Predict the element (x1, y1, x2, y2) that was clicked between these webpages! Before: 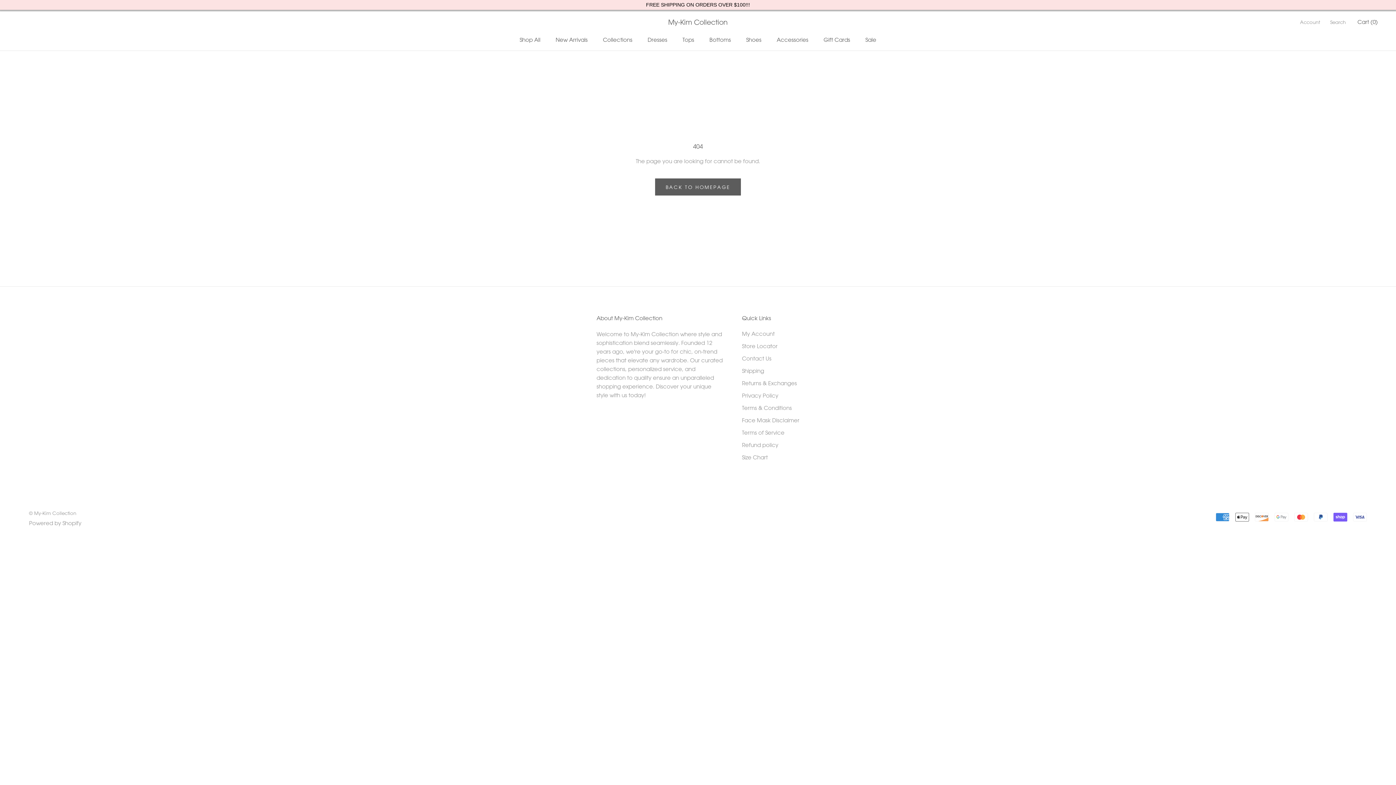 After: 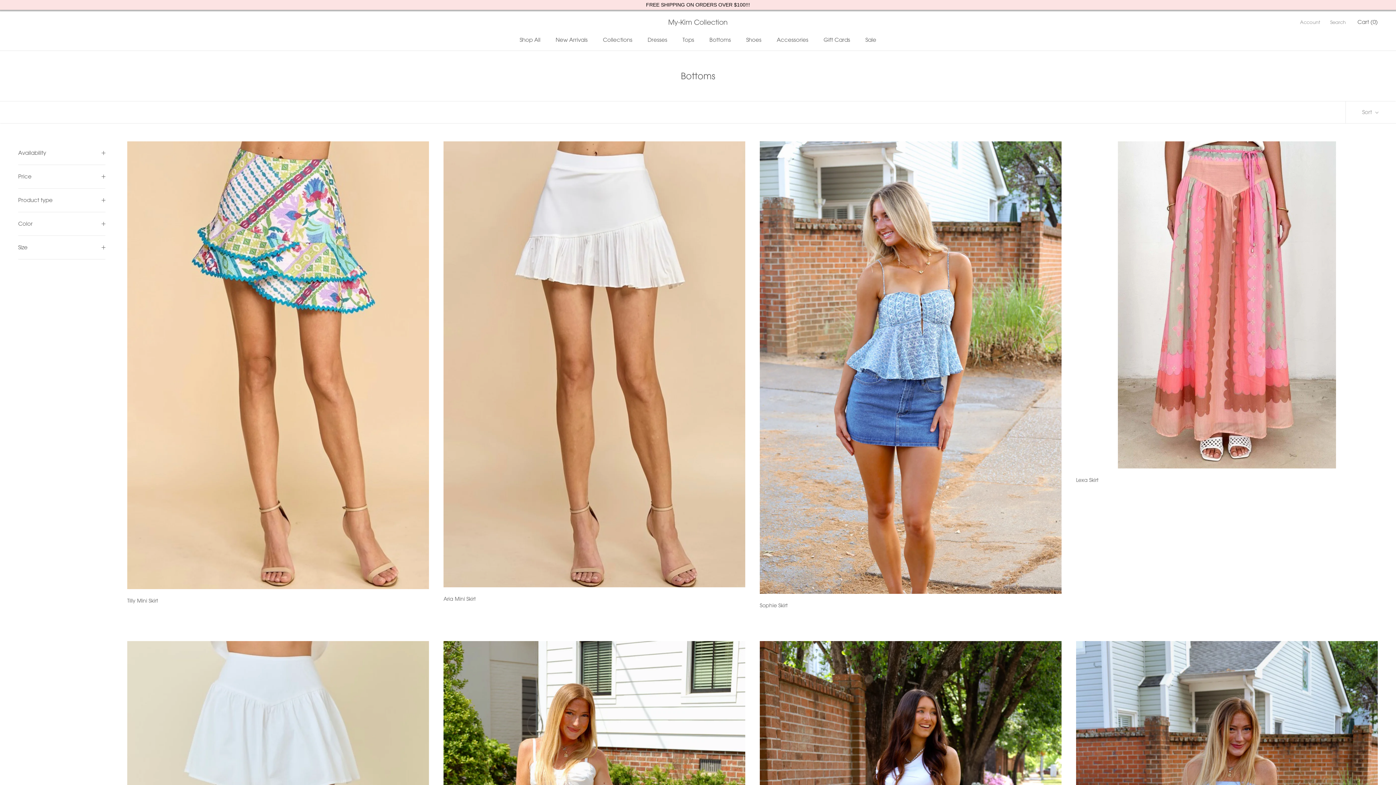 Action: bbox: (709, 36, 731, 43) label: Bottoms